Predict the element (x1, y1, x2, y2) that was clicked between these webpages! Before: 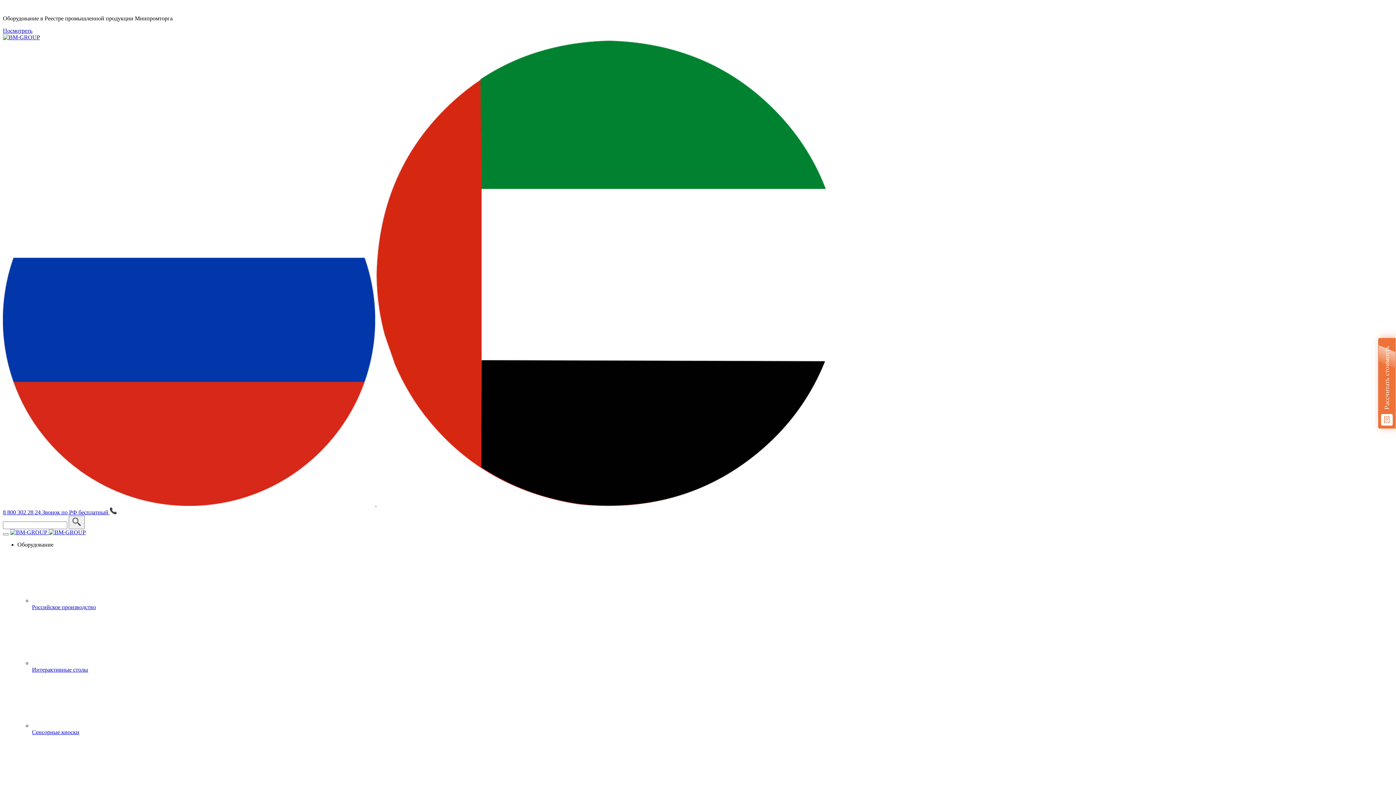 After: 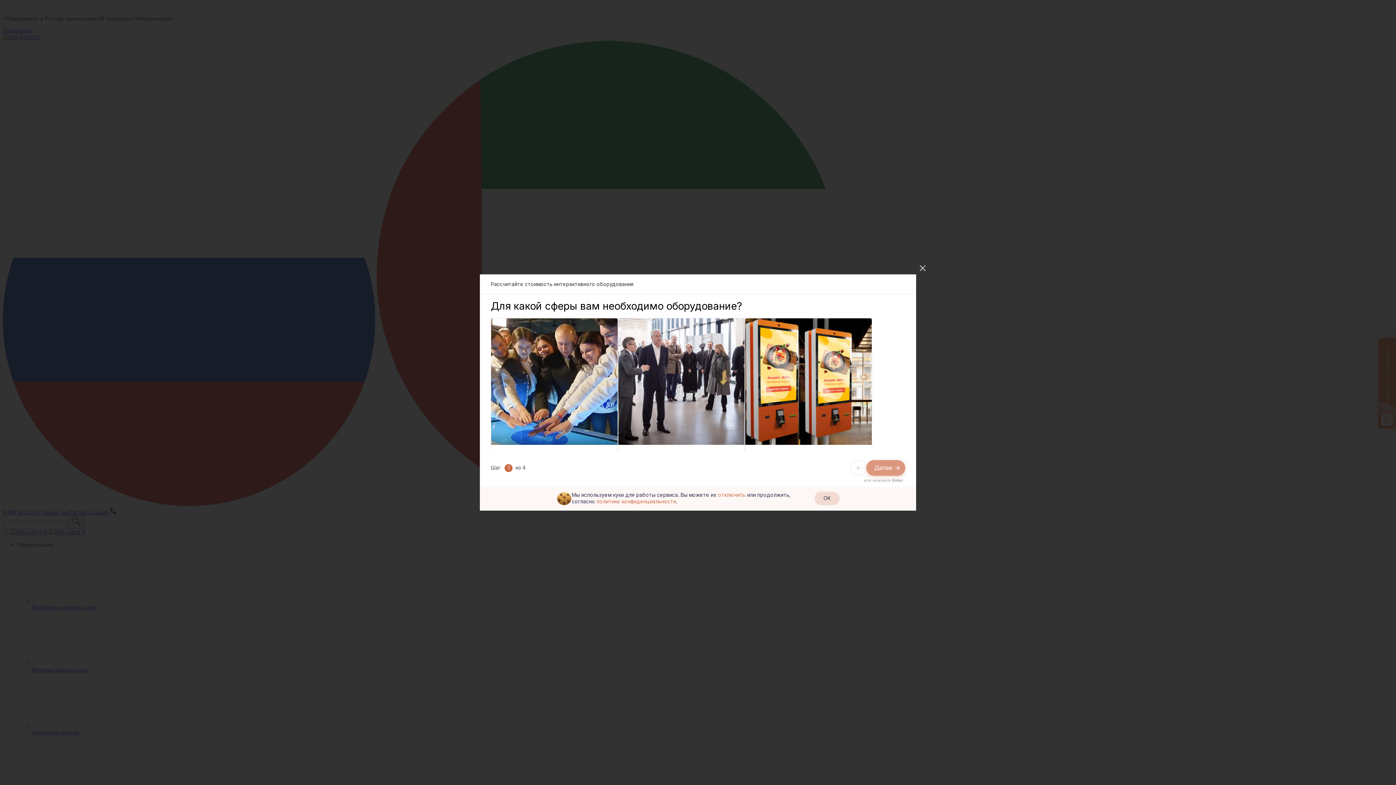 Action: bbox: (1378, 338, 1396, 428) label: Рассчитать стоимость